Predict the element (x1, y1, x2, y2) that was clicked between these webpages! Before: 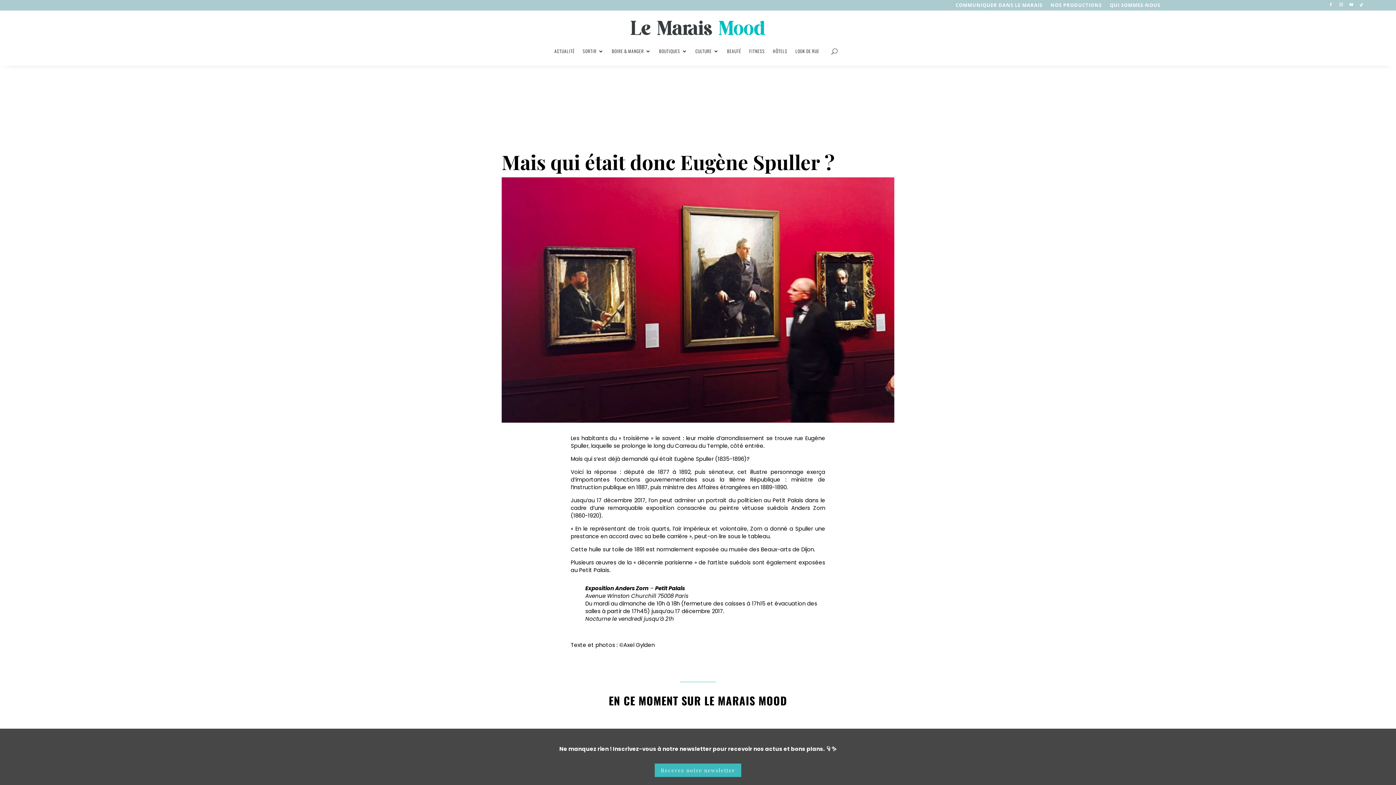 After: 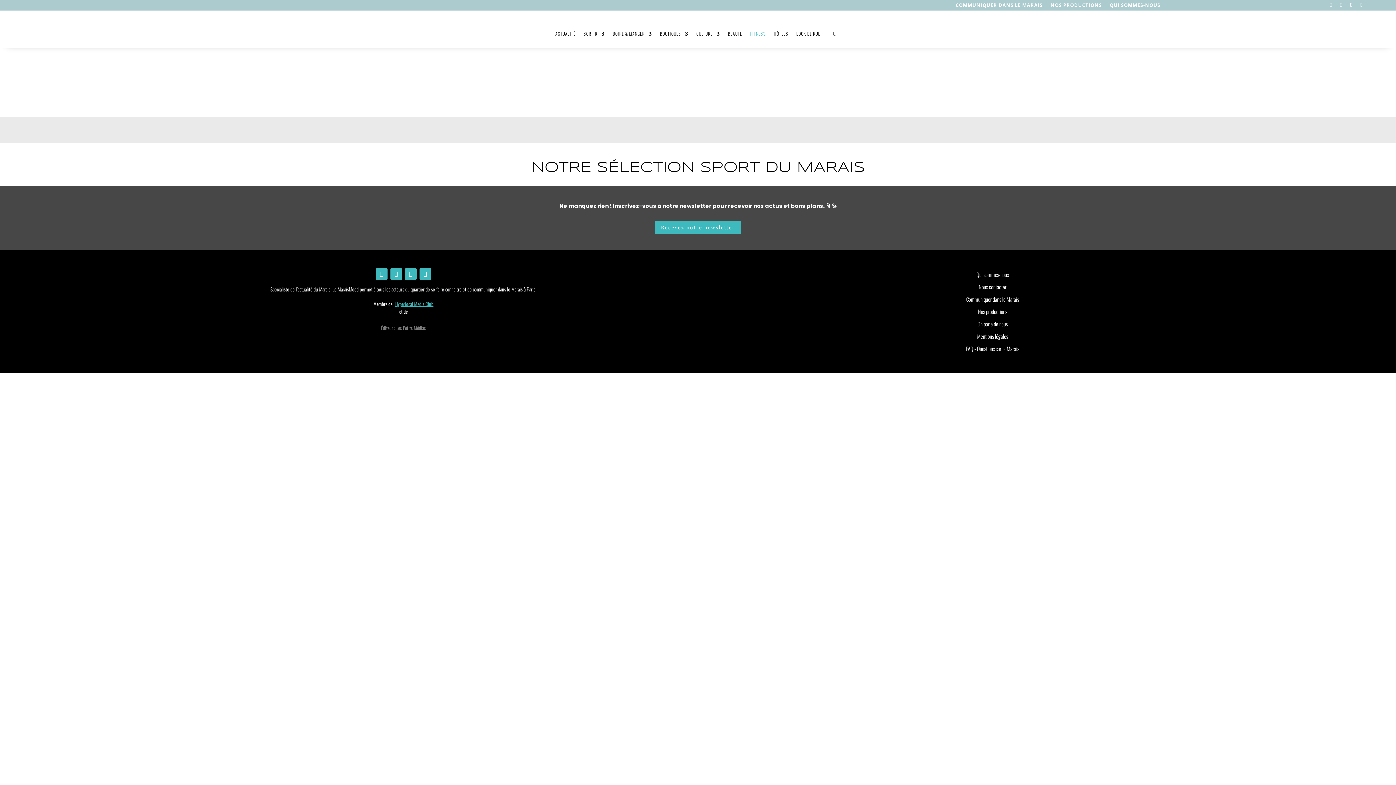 Action: label: FITNESS bbox: (749, 36, 765, 65)